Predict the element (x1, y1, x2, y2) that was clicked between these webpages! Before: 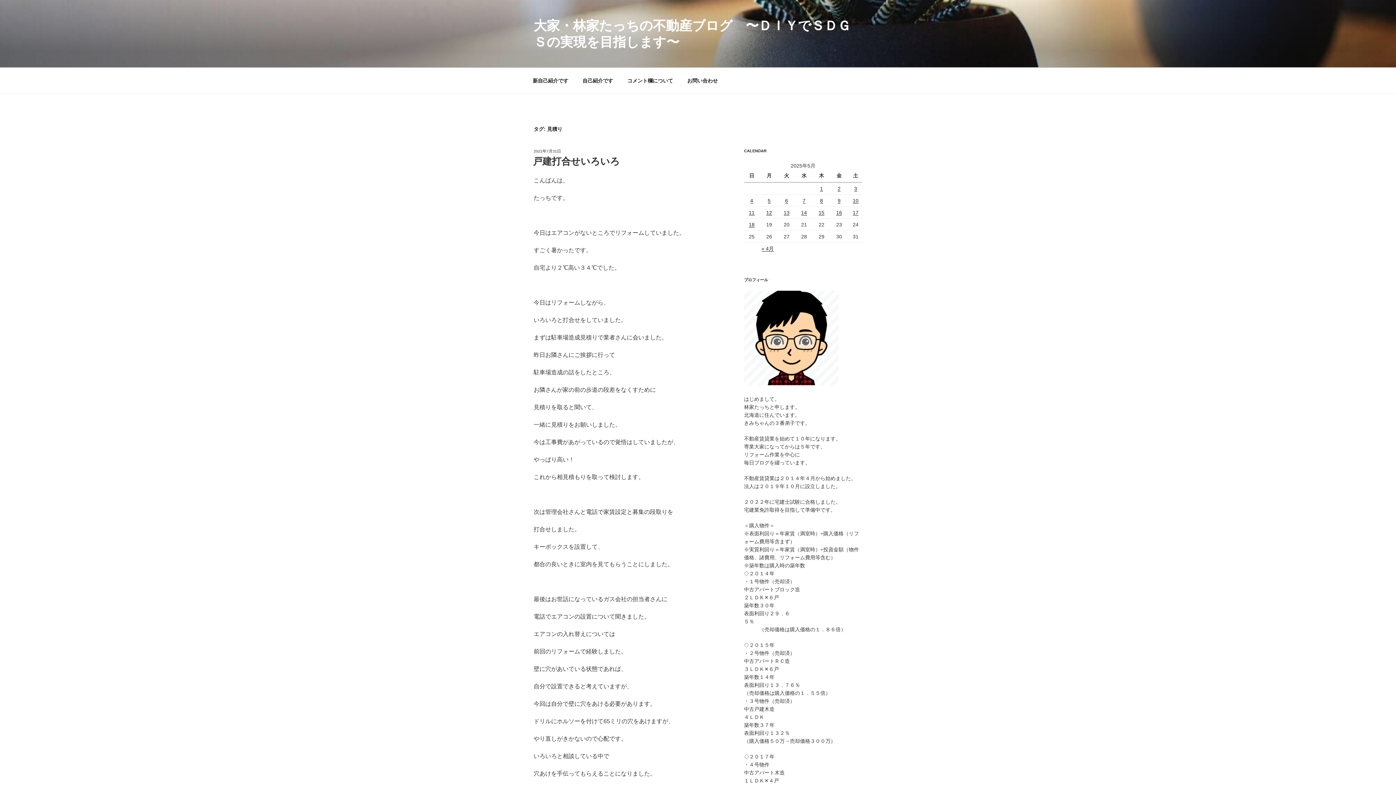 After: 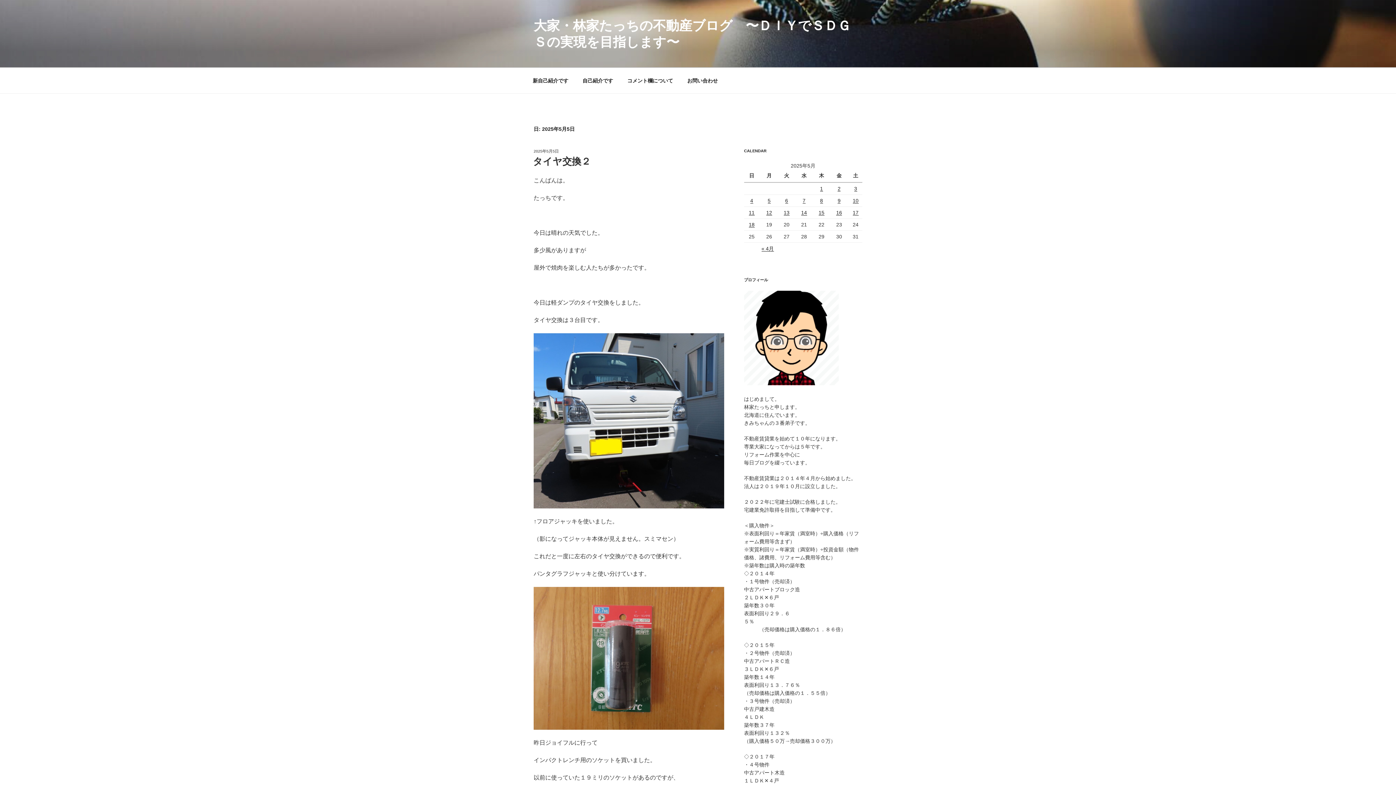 Action: label: 2025年5月5日 に投稿を公開 bbox: (767, 197, 770, 203)